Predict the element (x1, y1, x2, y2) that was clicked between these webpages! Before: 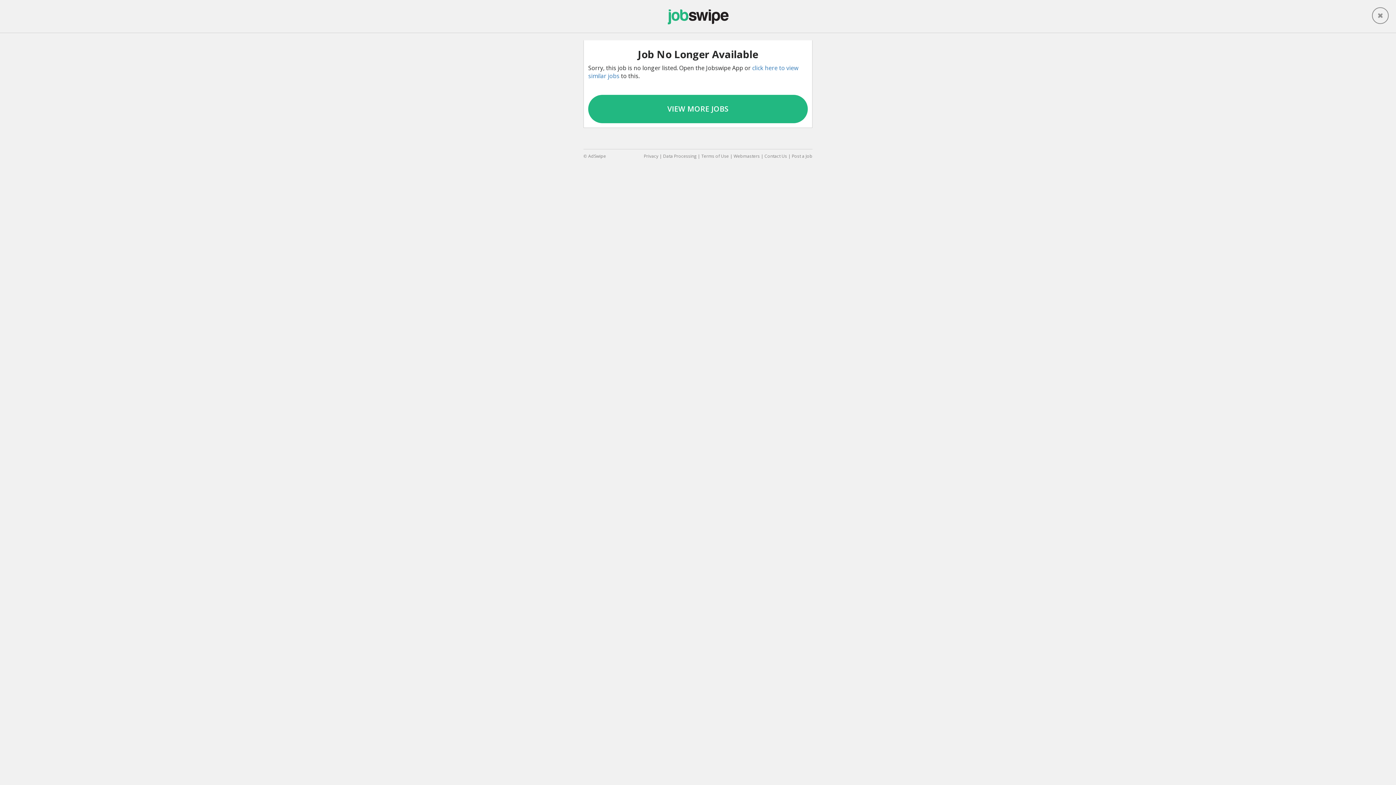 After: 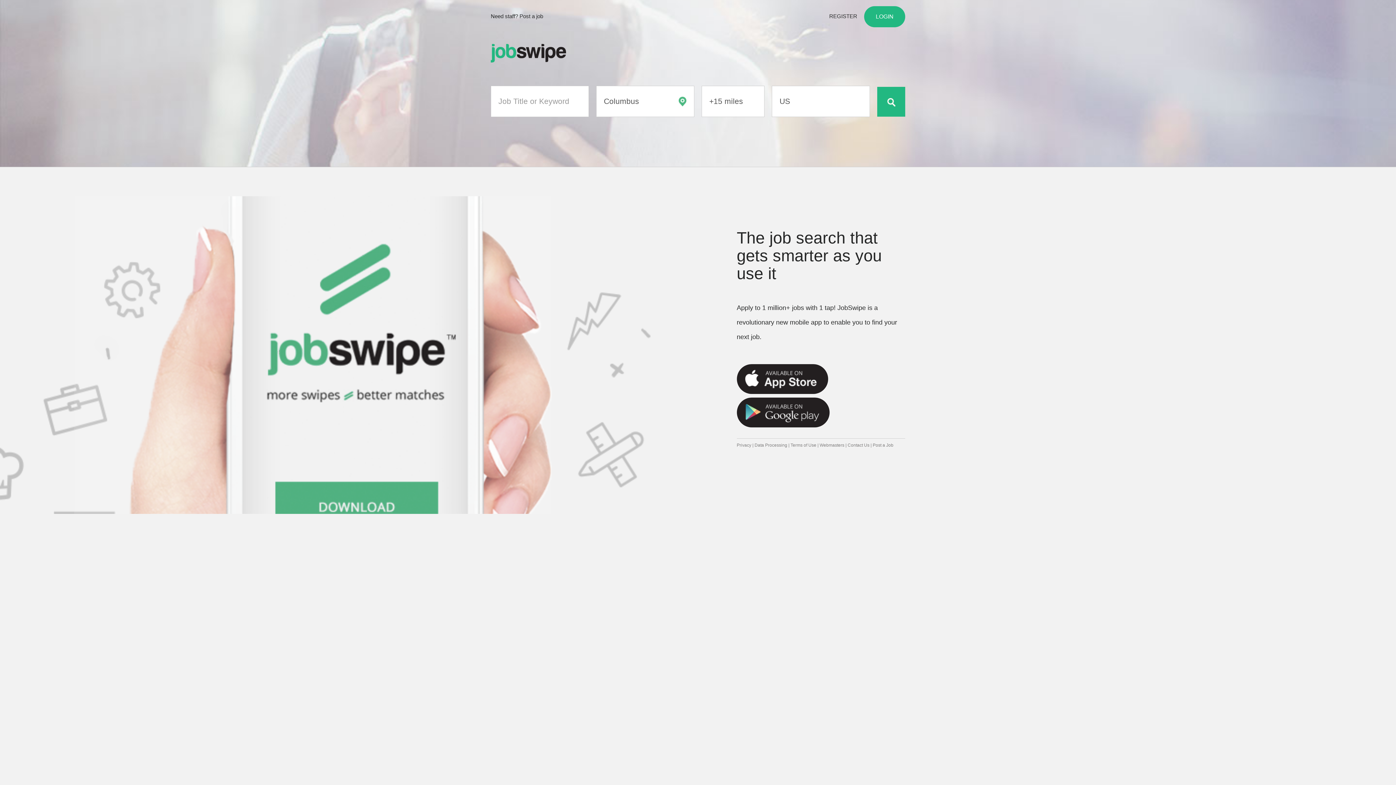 Action: bbox: (1372, 7, 1389, 24)